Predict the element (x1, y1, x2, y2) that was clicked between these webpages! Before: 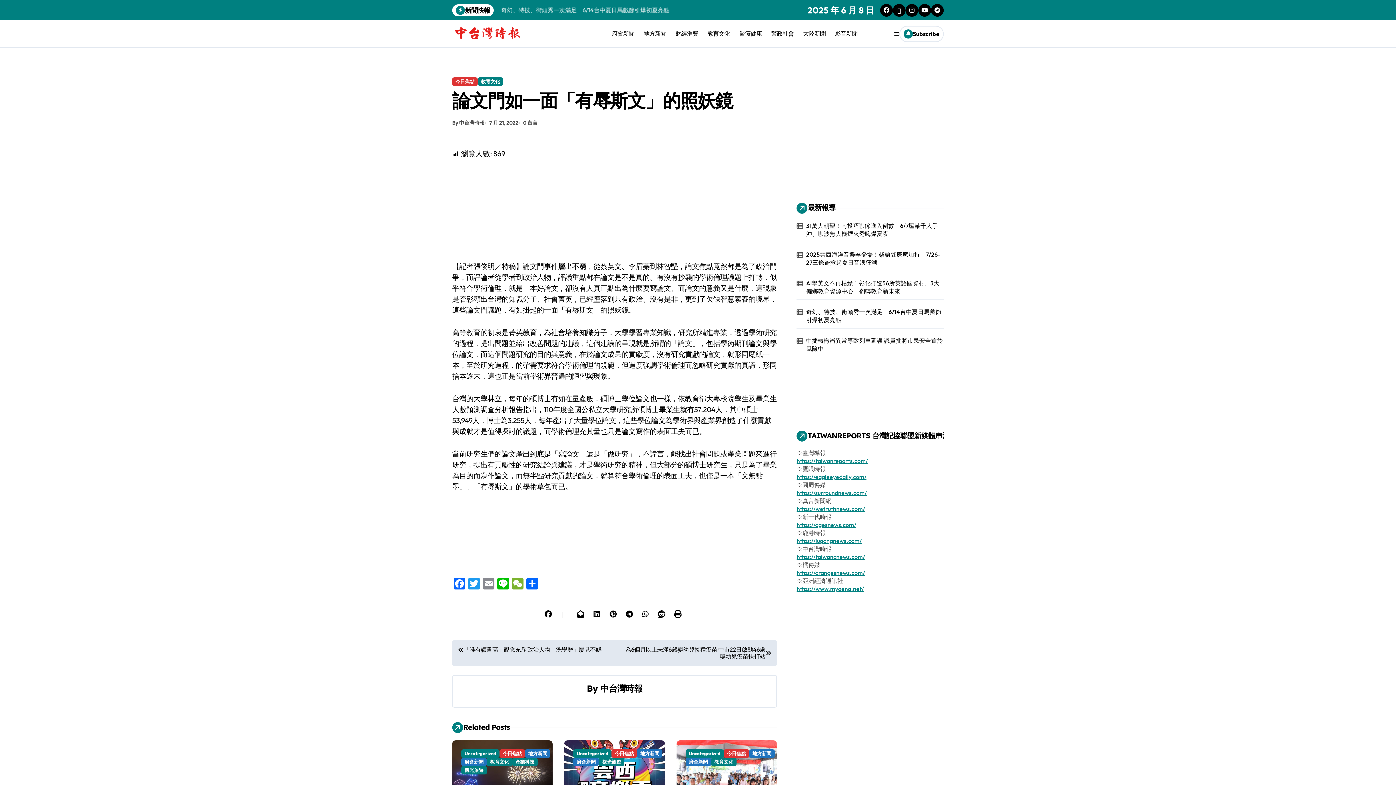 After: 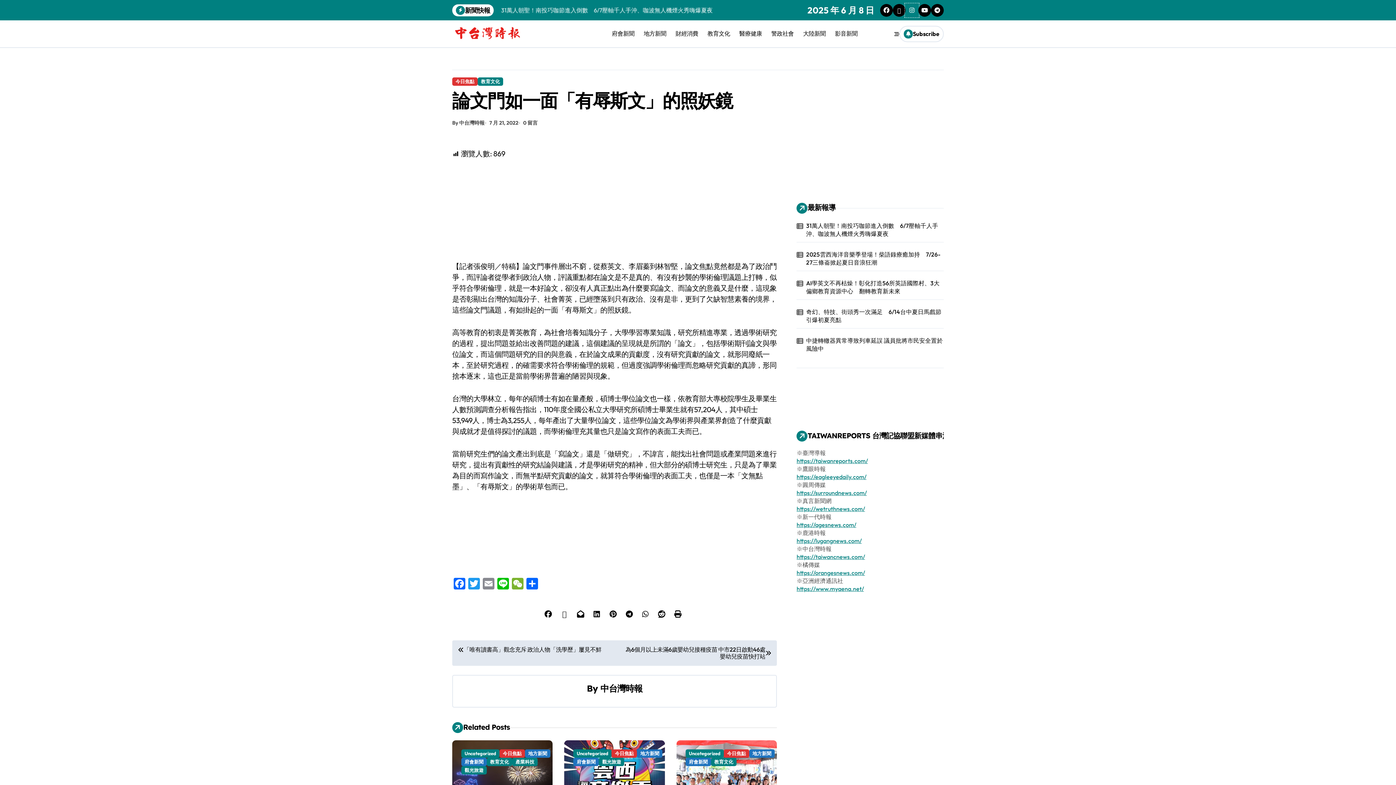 Action: bbox: (905, 3, 918, 16)